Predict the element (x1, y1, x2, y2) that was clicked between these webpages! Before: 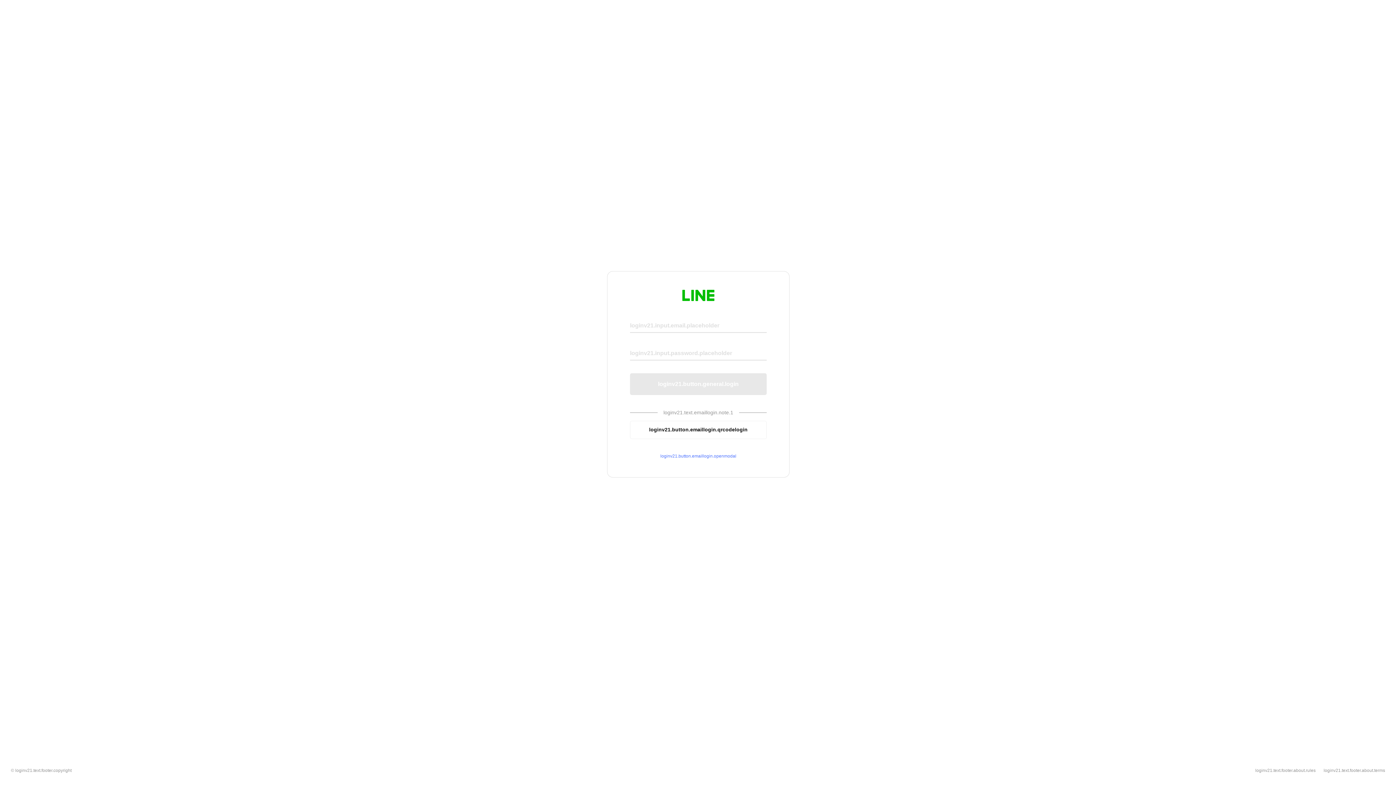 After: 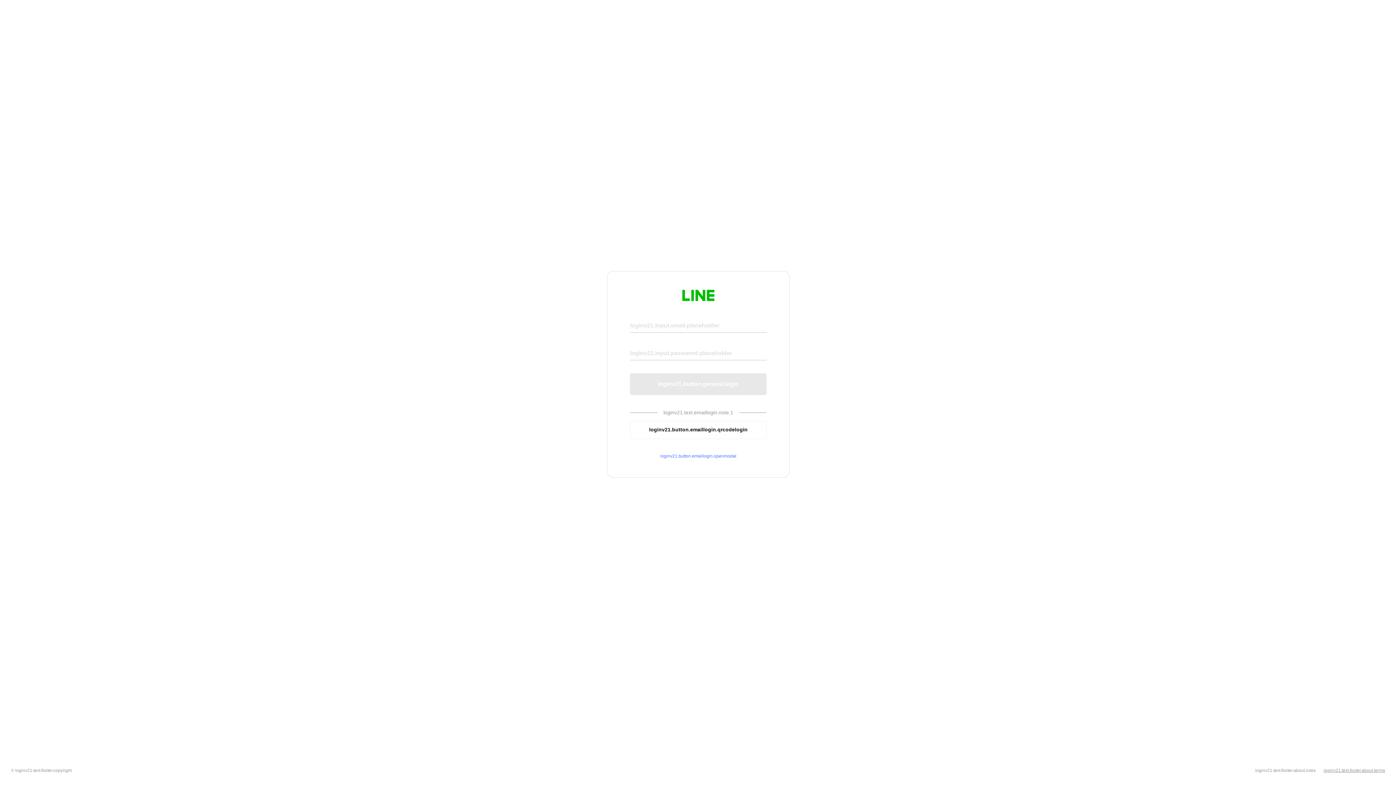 Action: bbox: (1324, 768, 1385, 773) label: loginv21.text.footer.about.terms